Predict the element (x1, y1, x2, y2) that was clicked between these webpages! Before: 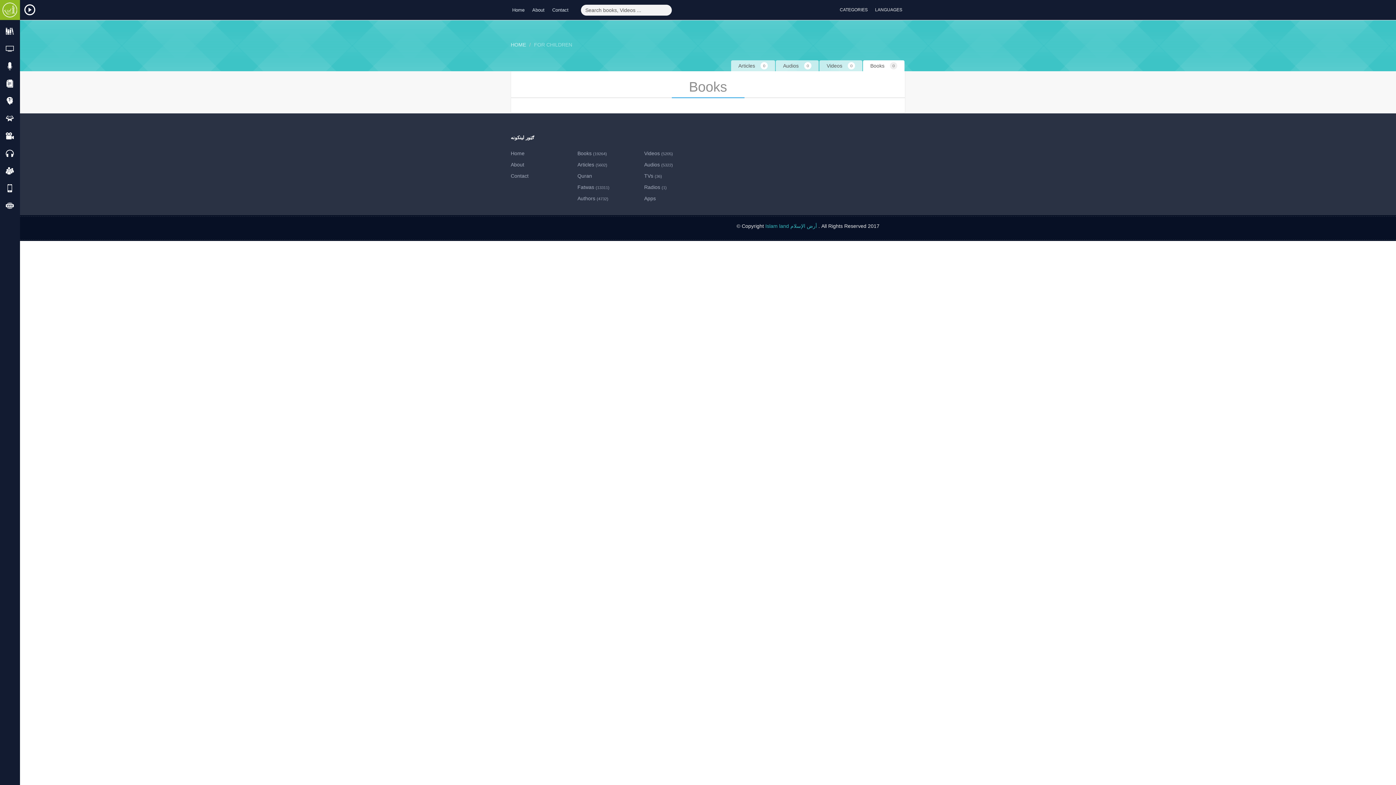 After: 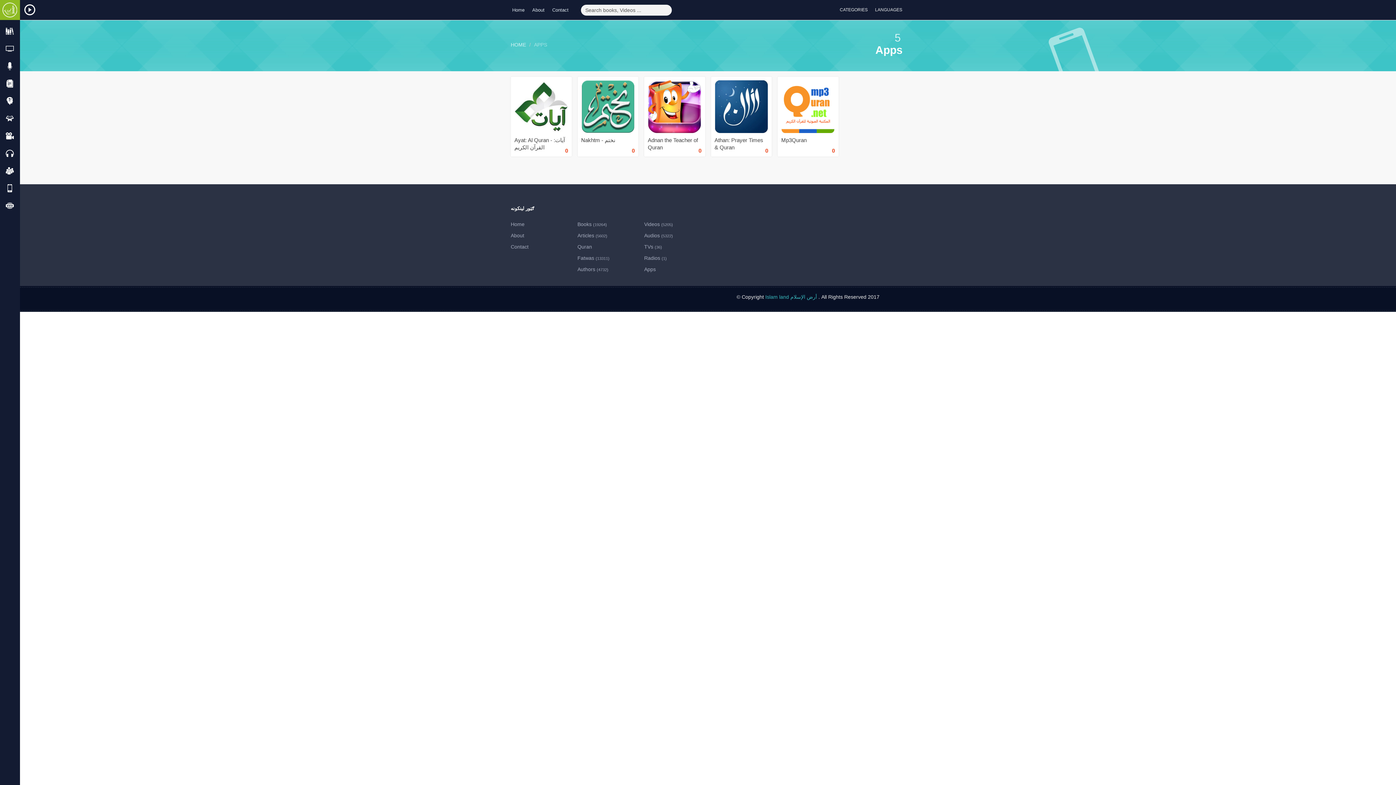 Action: label: Apps bbox: (644, 195, 656, 201)